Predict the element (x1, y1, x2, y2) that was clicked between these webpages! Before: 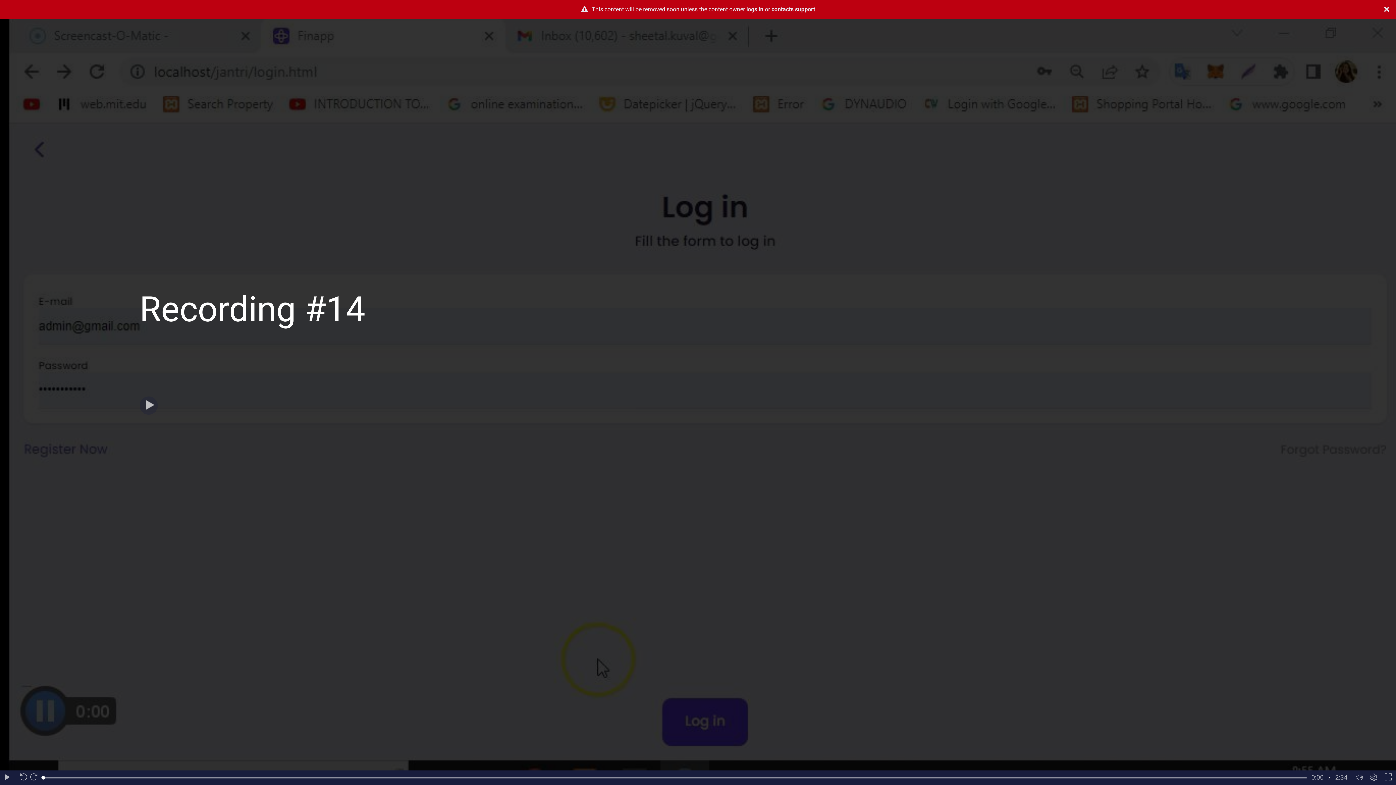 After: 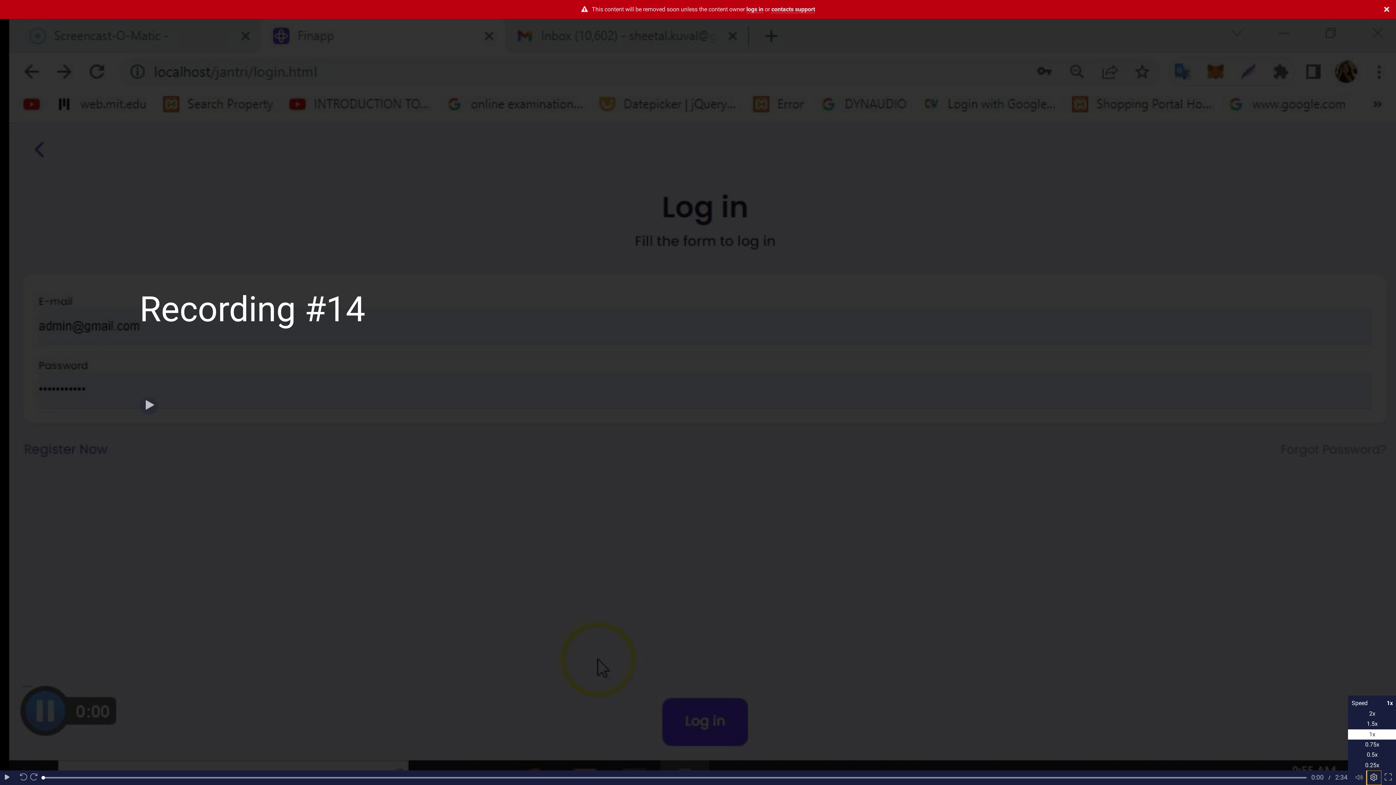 Action: bbox: (1367, 770, 1381, 785)